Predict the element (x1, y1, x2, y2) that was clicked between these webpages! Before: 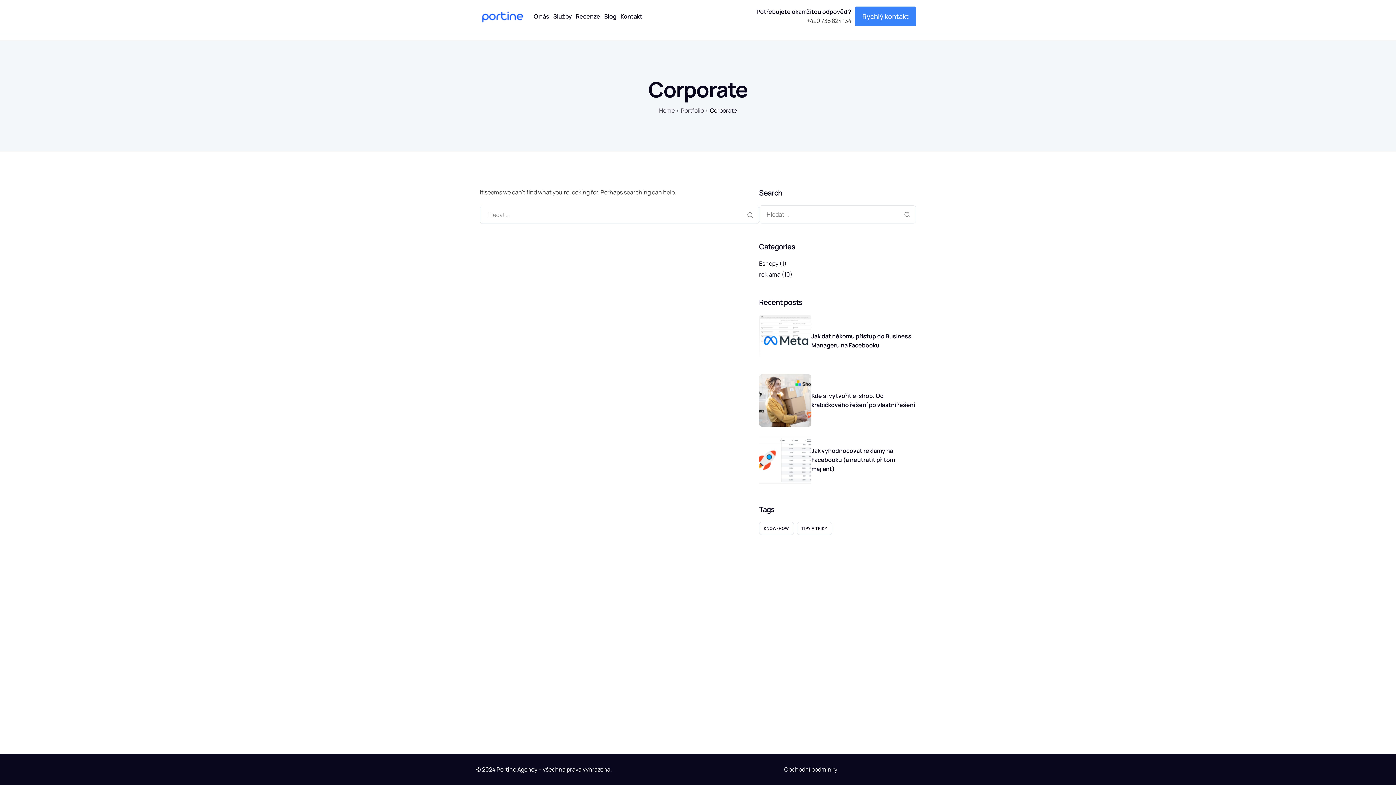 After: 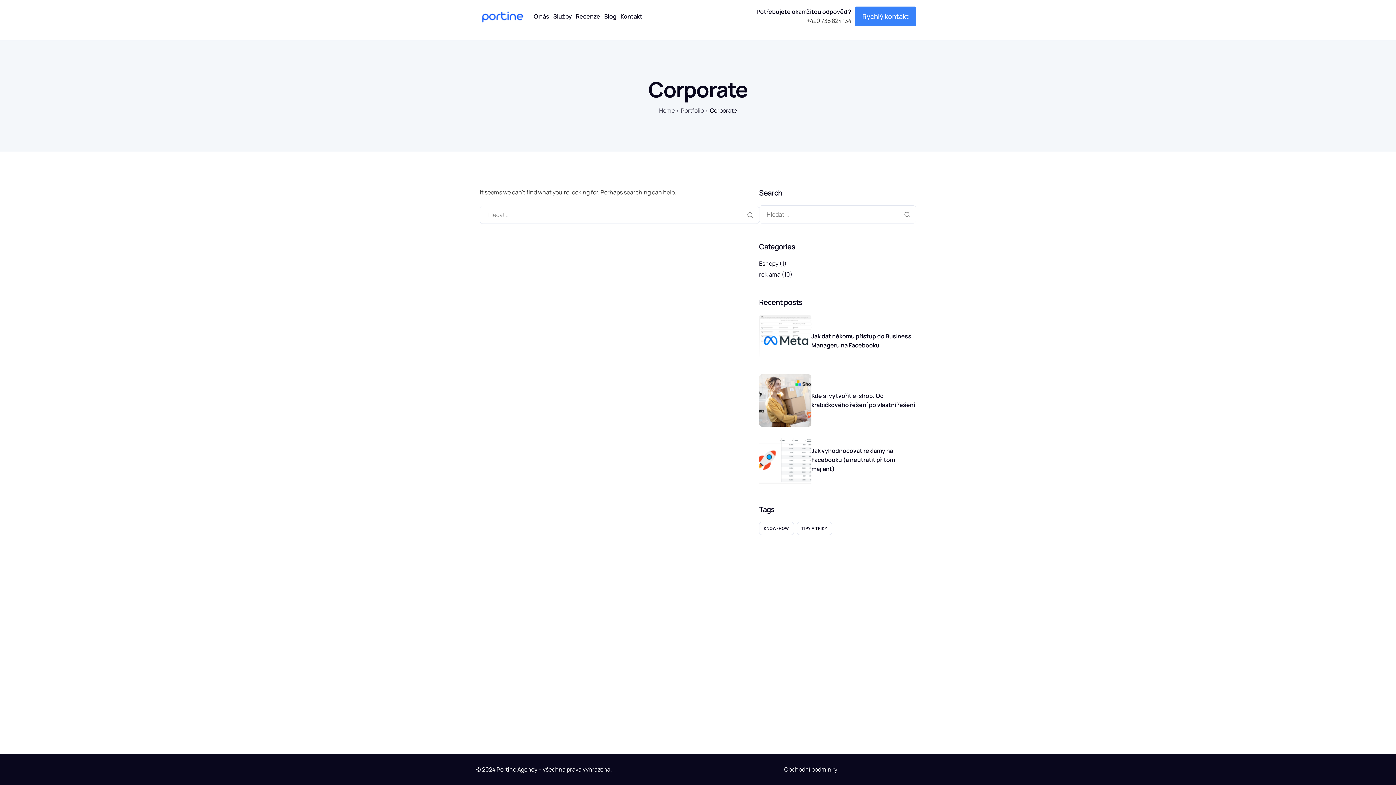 Action: label: +420 735 824 134 bbox: (806, 16, 851, 24)